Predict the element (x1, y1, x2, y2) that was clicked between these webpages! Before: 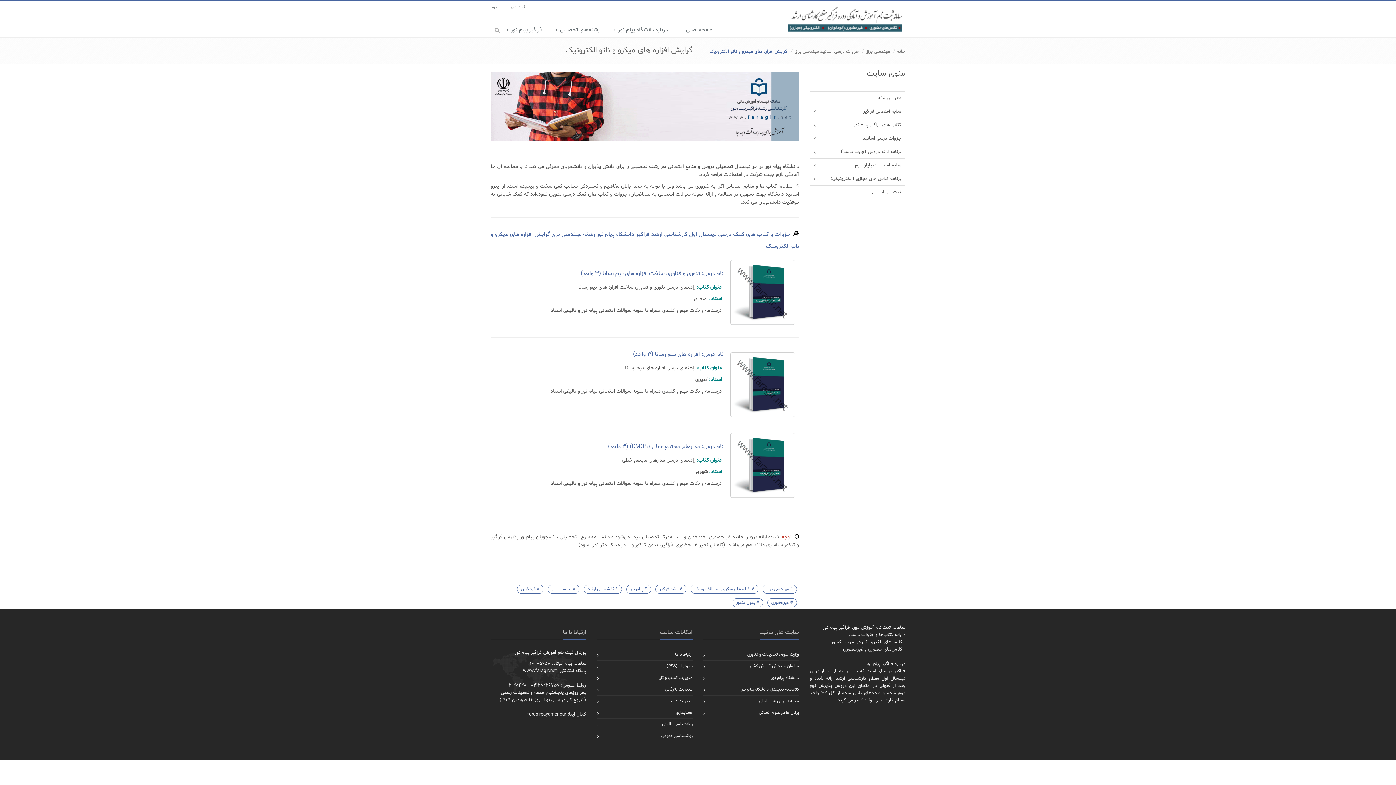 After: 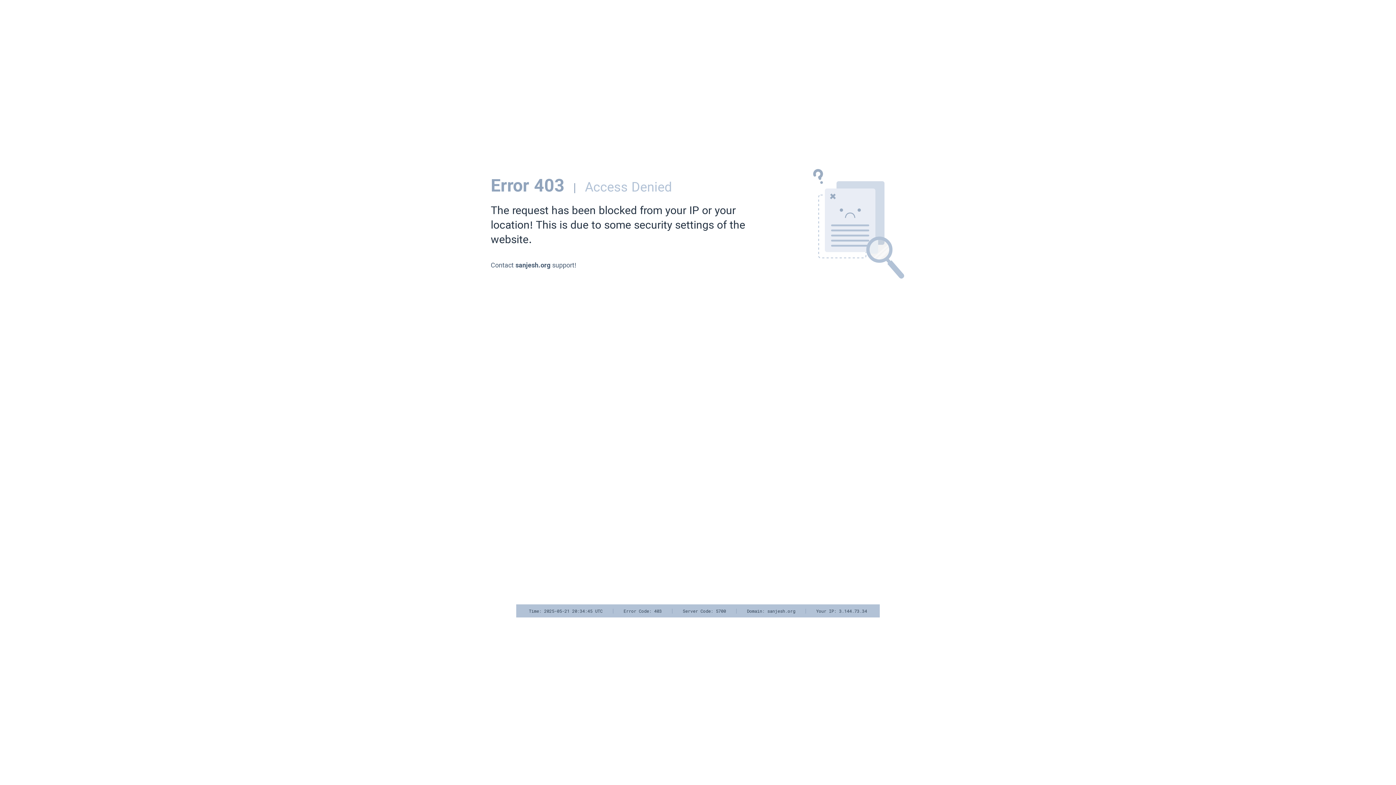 Action: bbox: (749, 661, 799, 672) label: سازمان سنجش آموزش کشور